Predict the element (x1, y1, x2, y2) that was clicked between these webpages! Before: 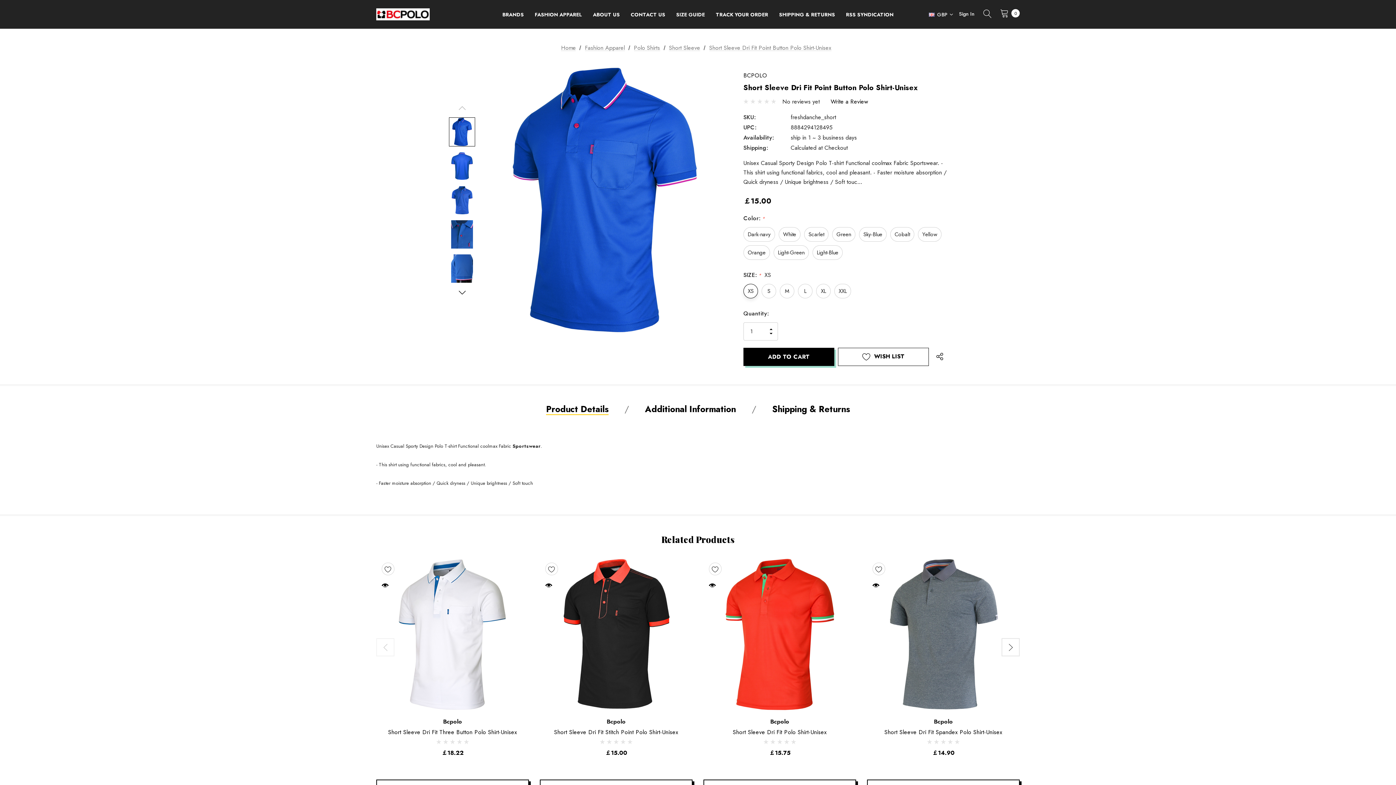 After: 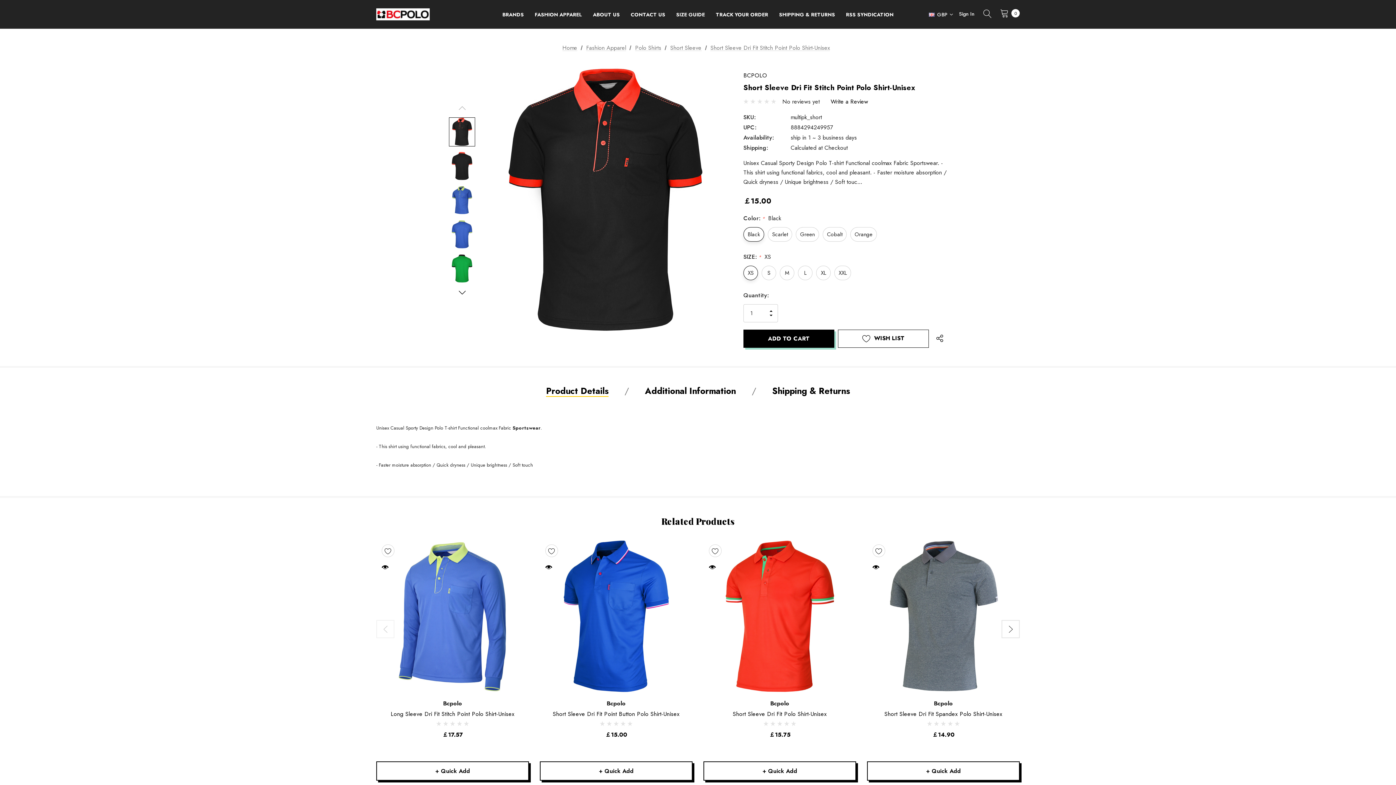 Action: bbox: (540, 558, 692, 711) label: Short Sleeve Dri Fit Stitch Point Polo Shirt-Unisex,￡15.00                        
